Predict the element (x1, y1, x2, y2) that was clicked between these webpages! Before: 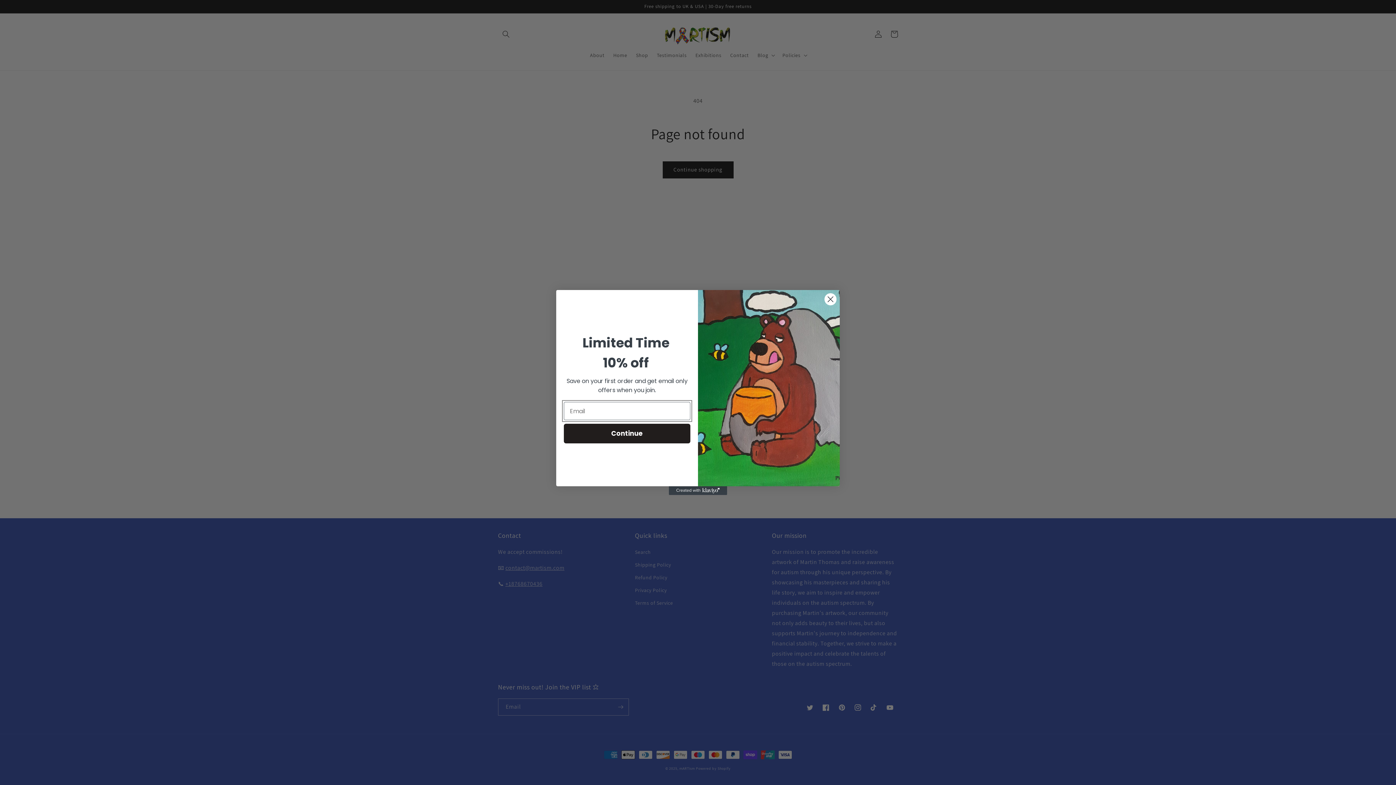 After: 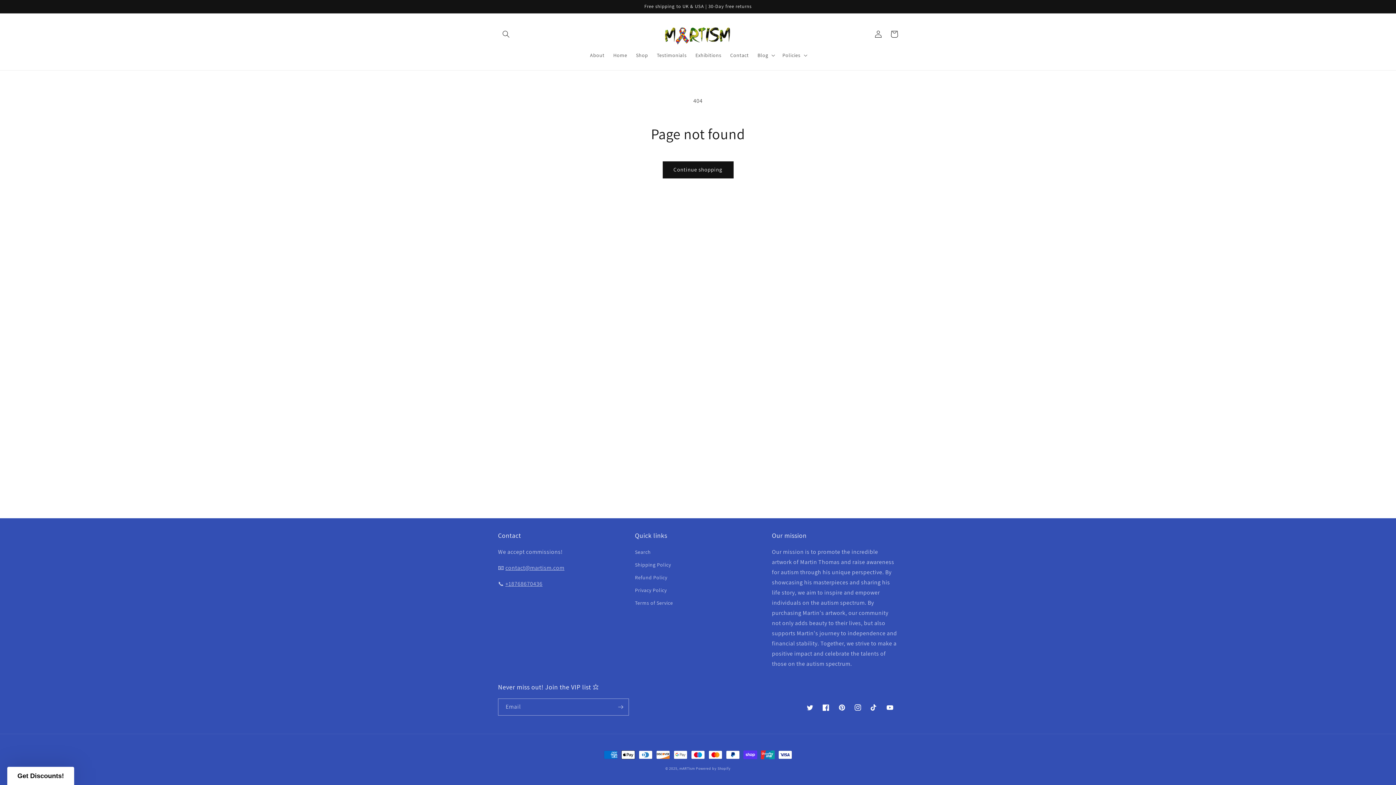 Action: bbox: (824, 293, 837, 305) label: Close dialog